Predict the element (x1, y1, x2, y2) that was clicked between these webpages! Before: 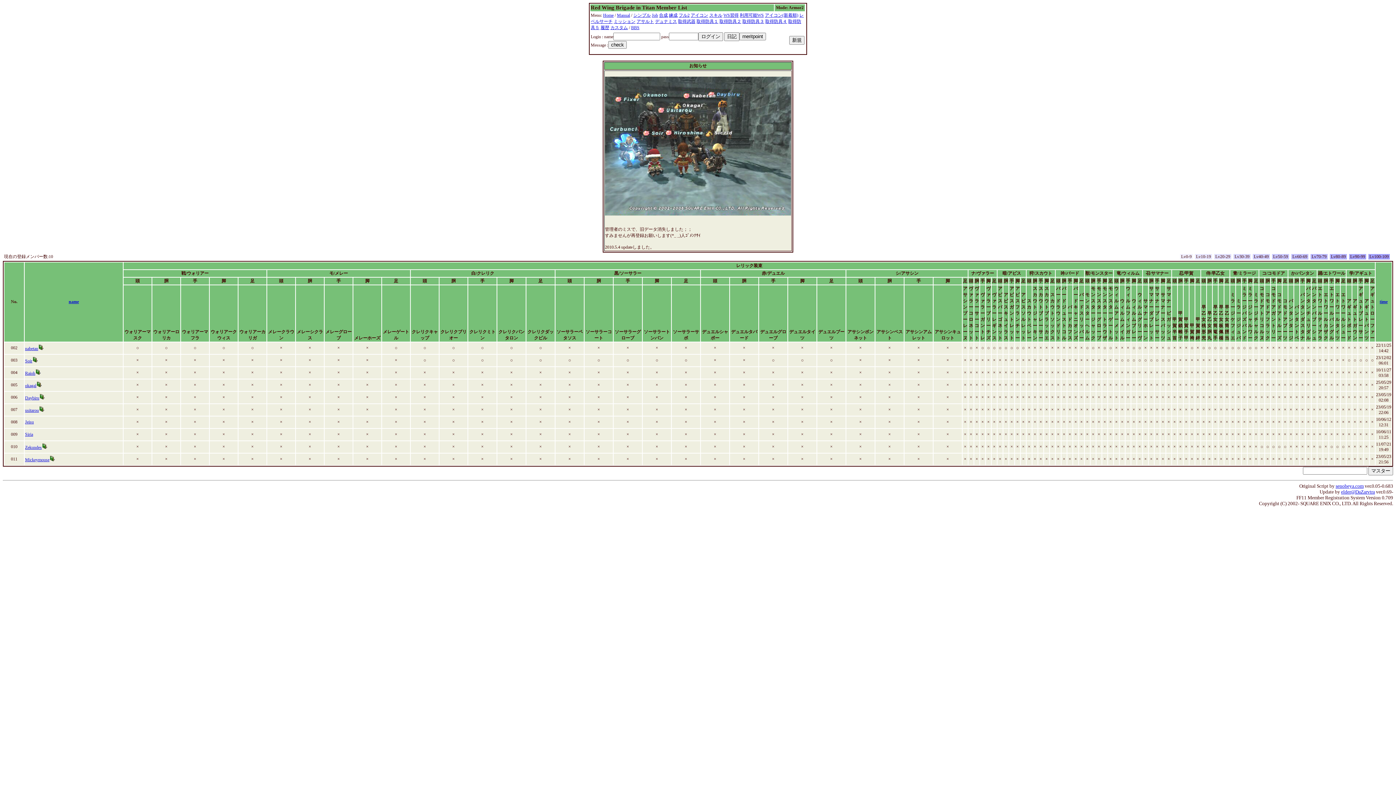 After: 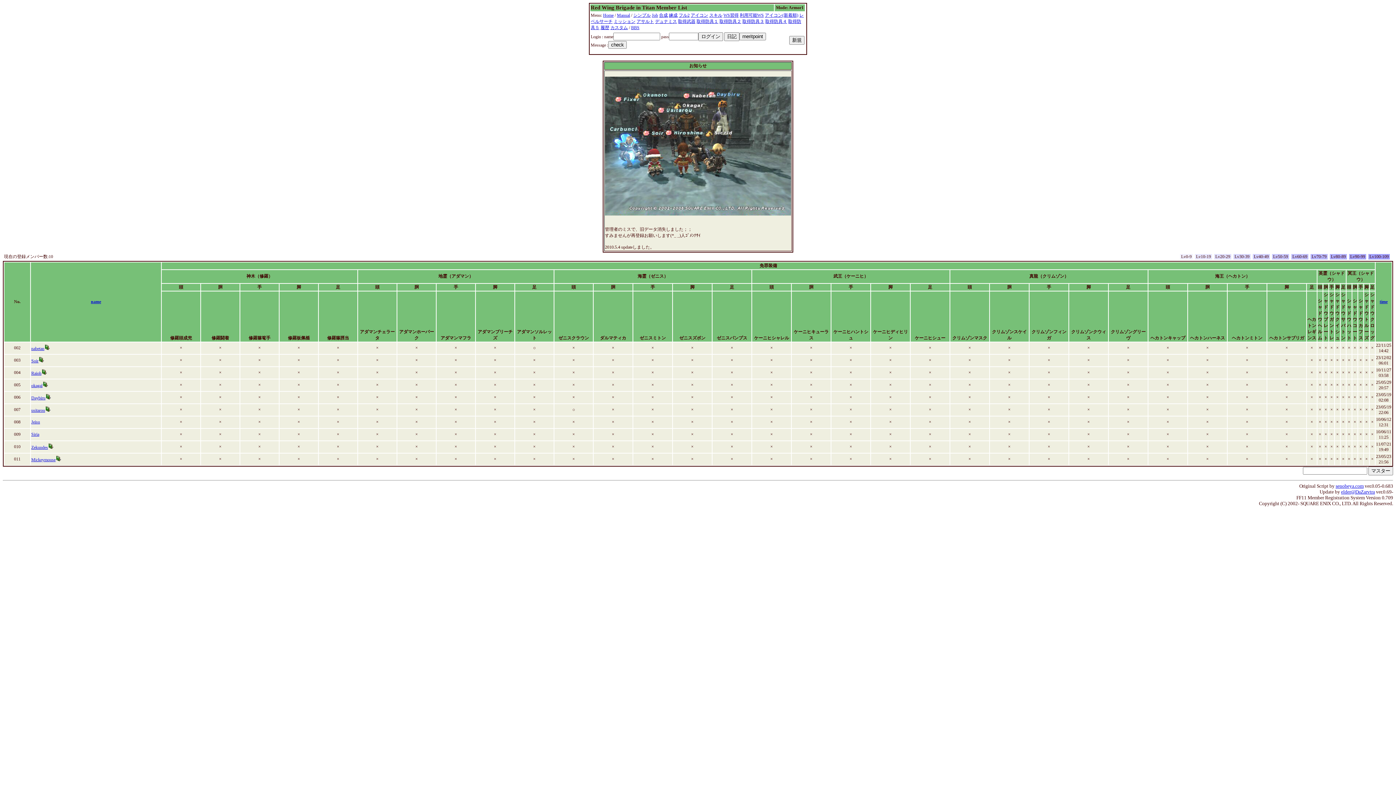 Action: label: 取得防具２ bbox: (719, 18, 741, 24)